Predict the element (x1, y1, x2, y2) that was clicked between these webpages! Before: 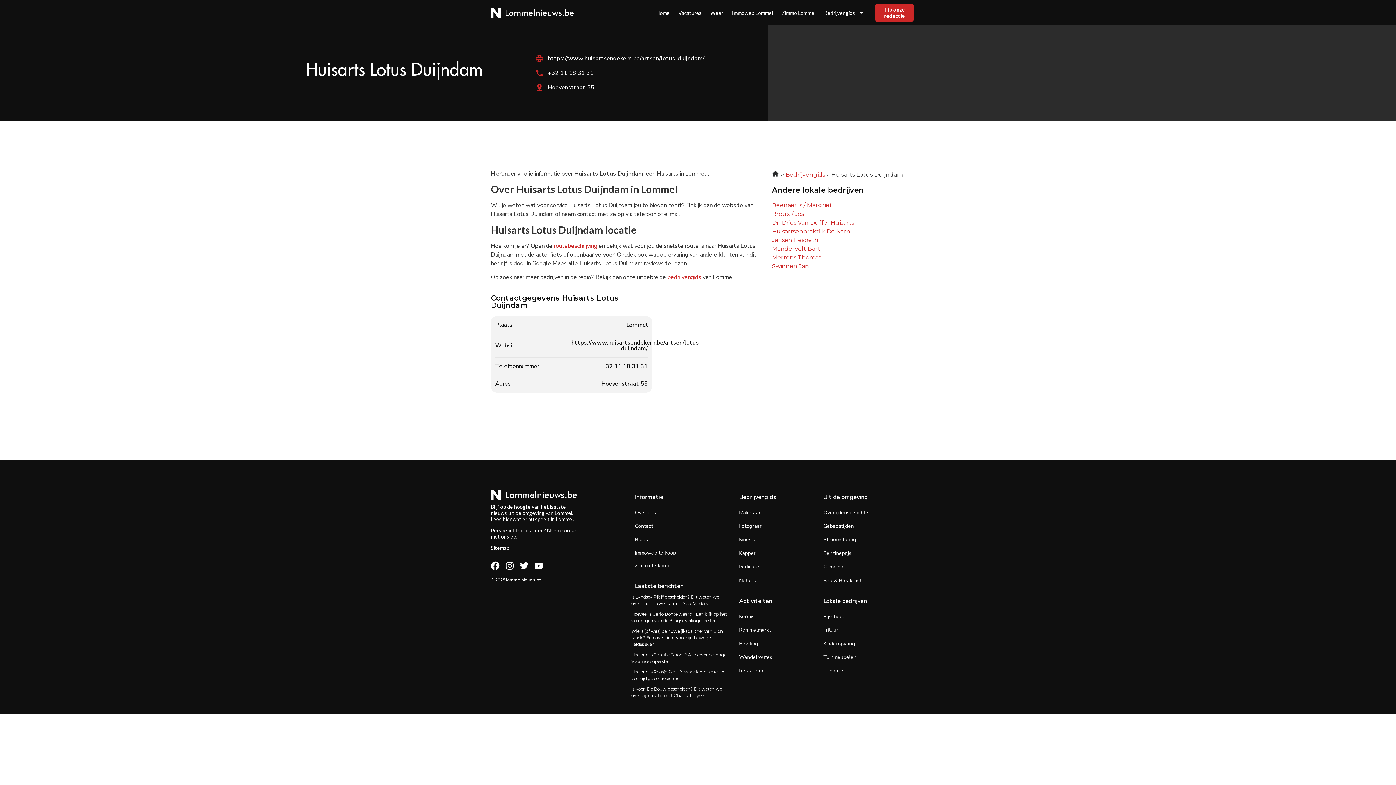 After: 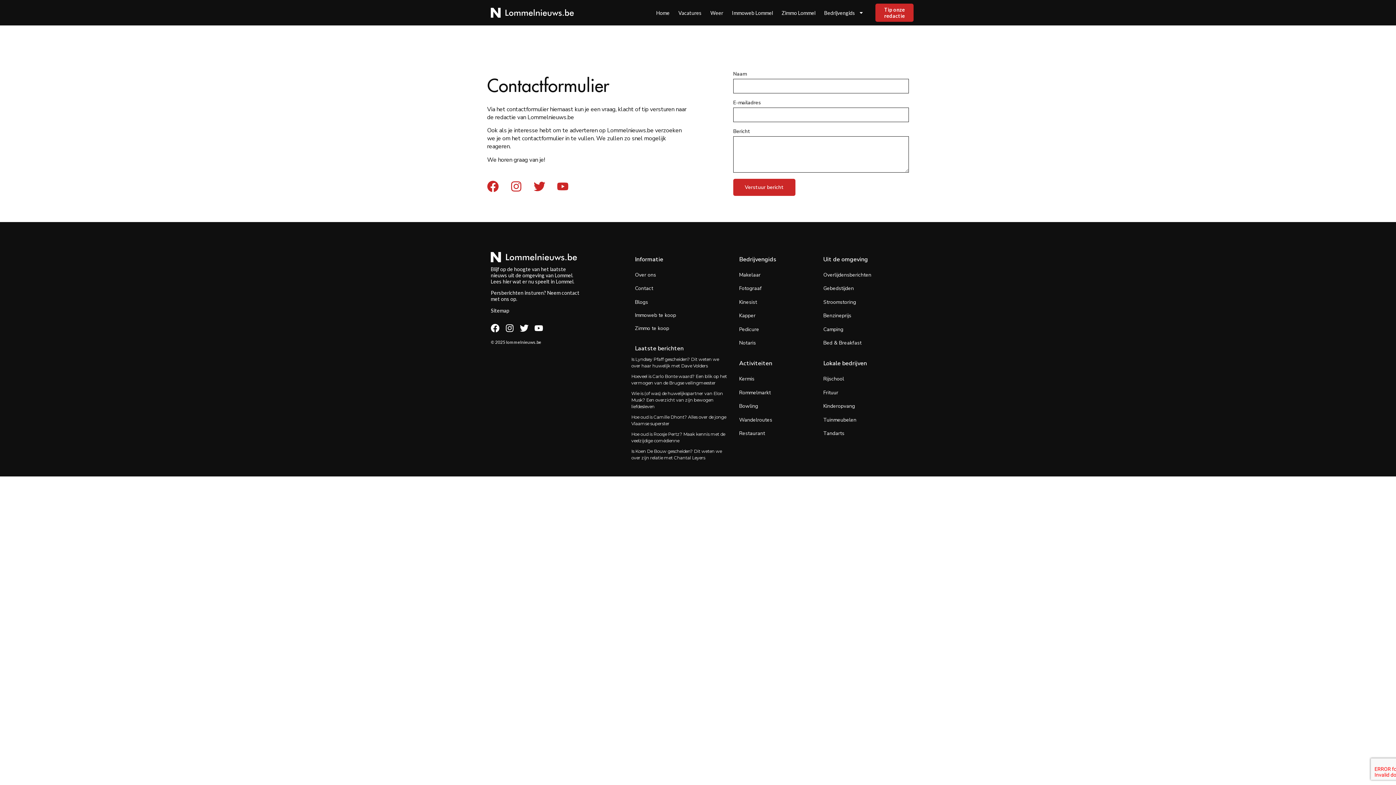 Action: label: contact bbox: (561, 527, 579, 533)